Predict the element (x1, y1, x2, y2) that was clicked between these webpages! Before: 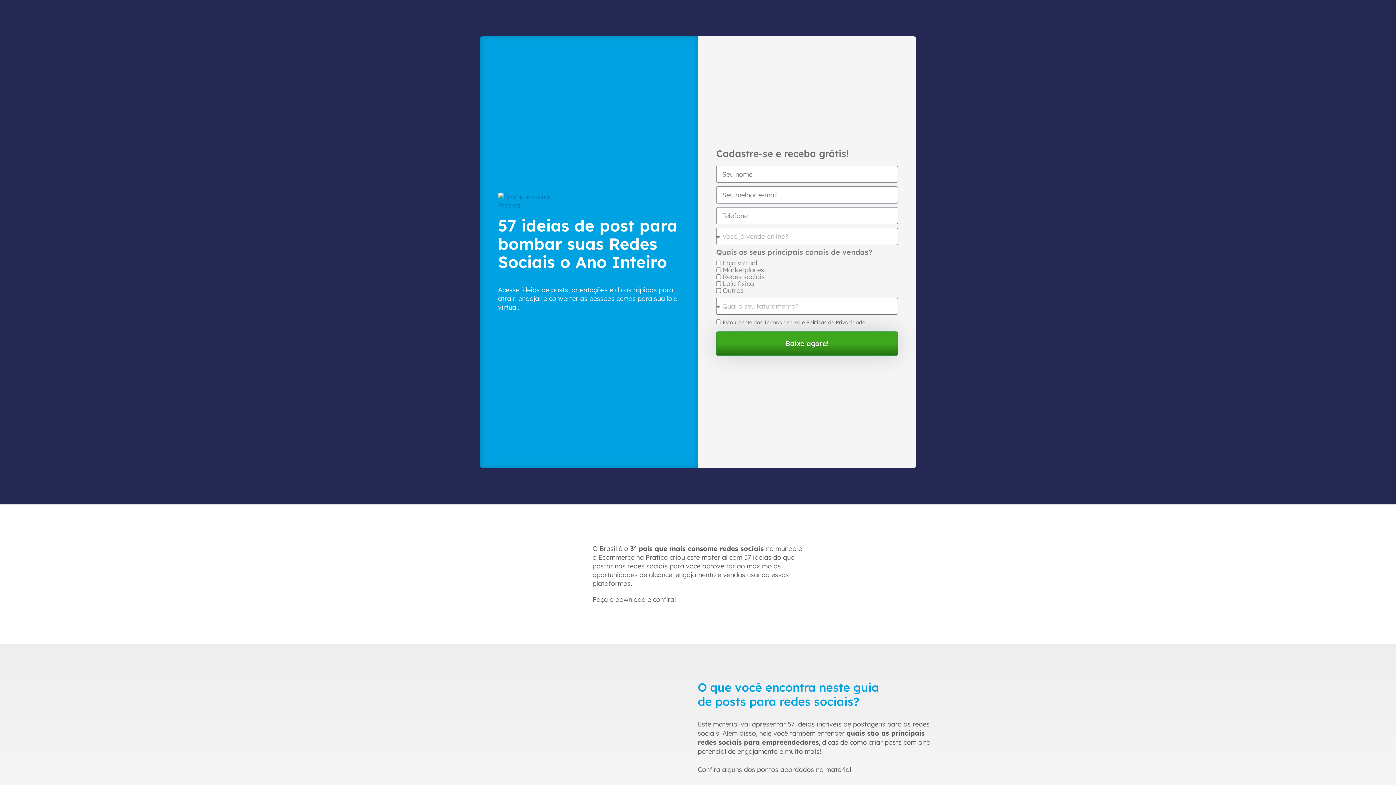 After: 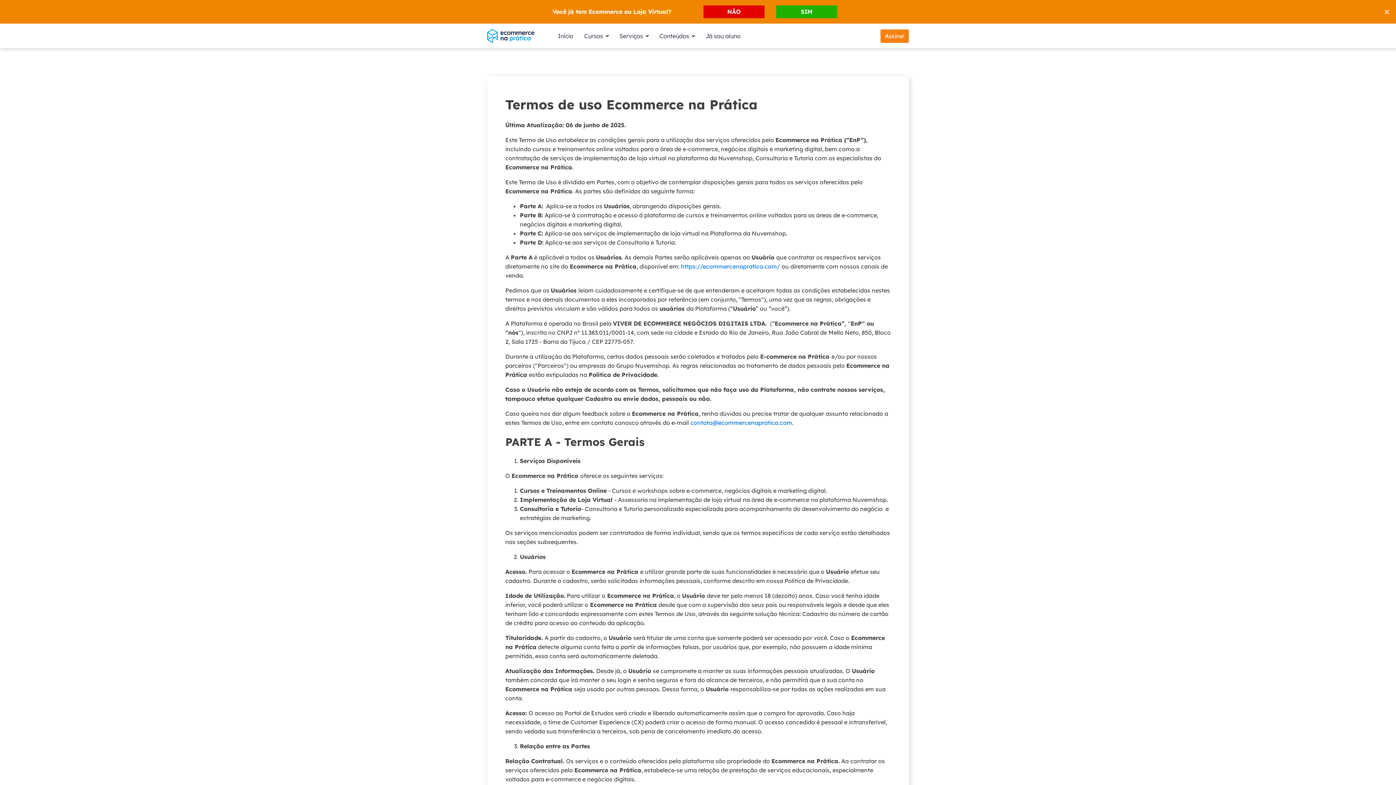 Action: label: Termos de Uso bbox: (764, 319, 800, 325)